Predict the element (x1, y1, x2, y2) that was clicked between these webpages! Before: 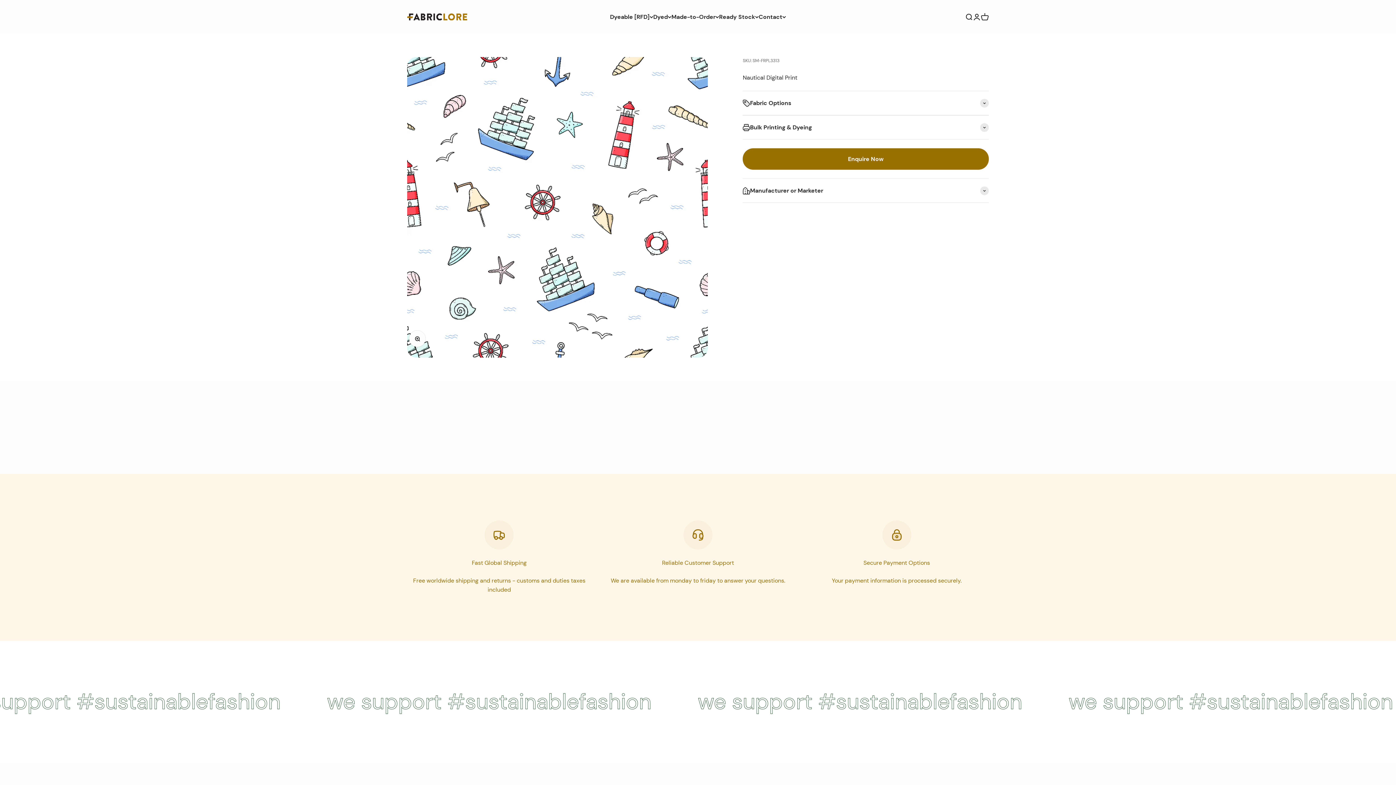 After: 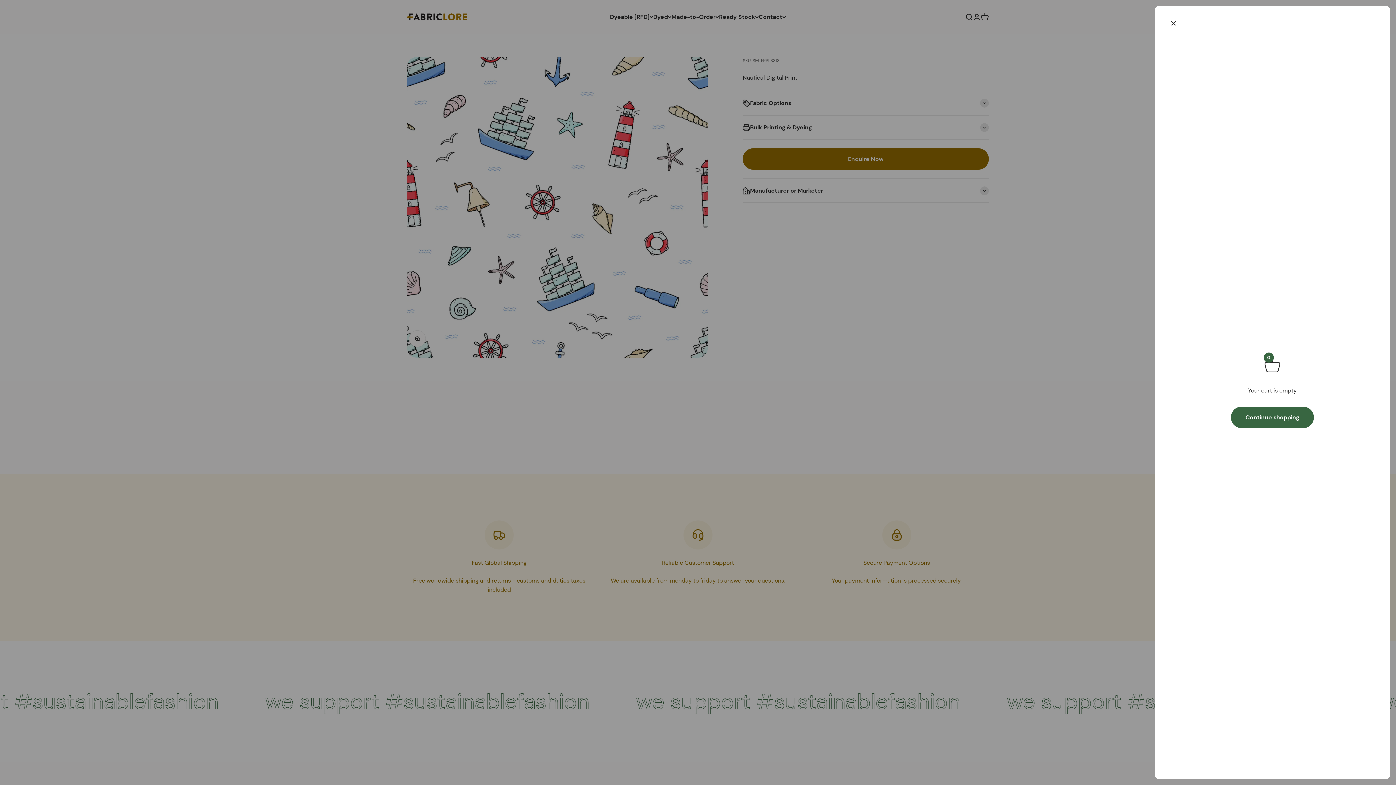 Action: label: Cart
0 items
0 bbox: (981, 12, 989, 20)